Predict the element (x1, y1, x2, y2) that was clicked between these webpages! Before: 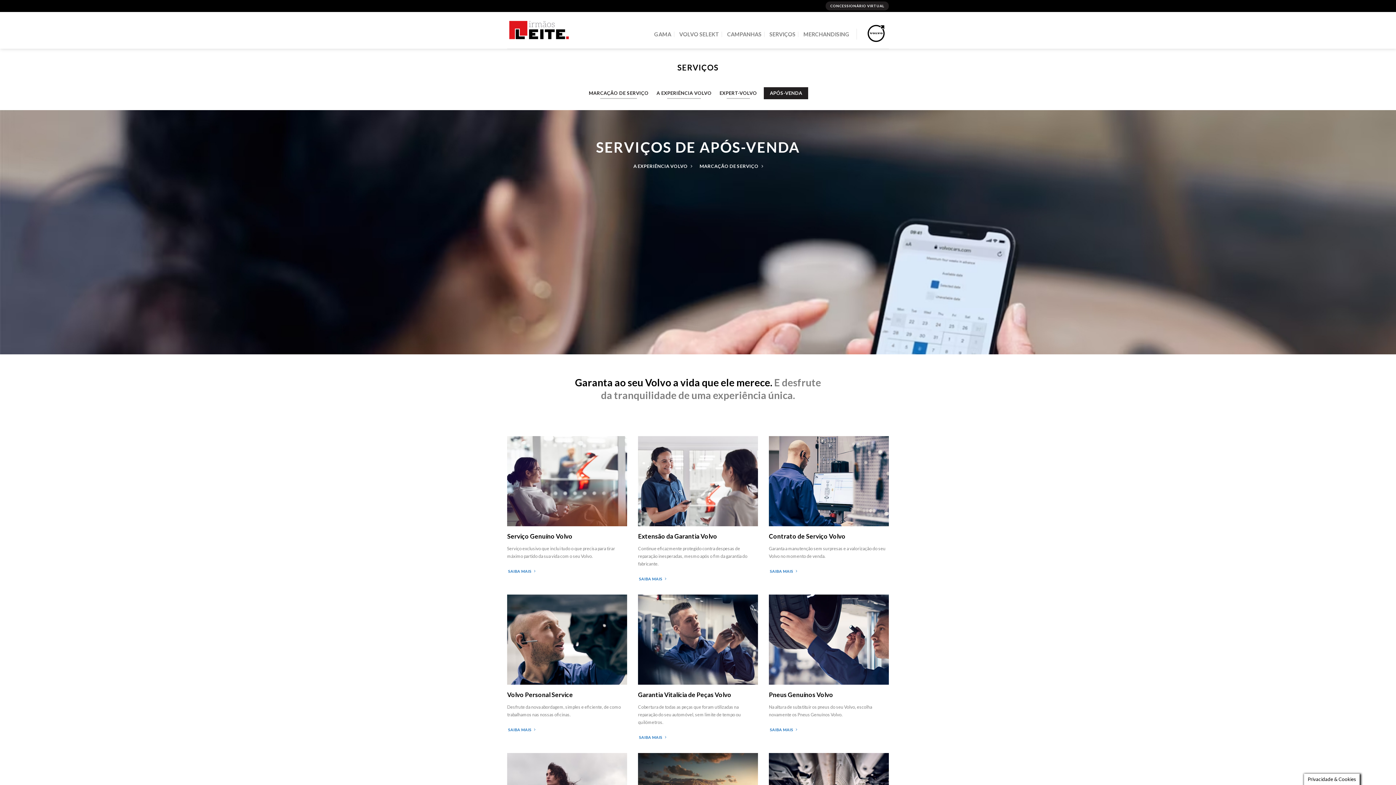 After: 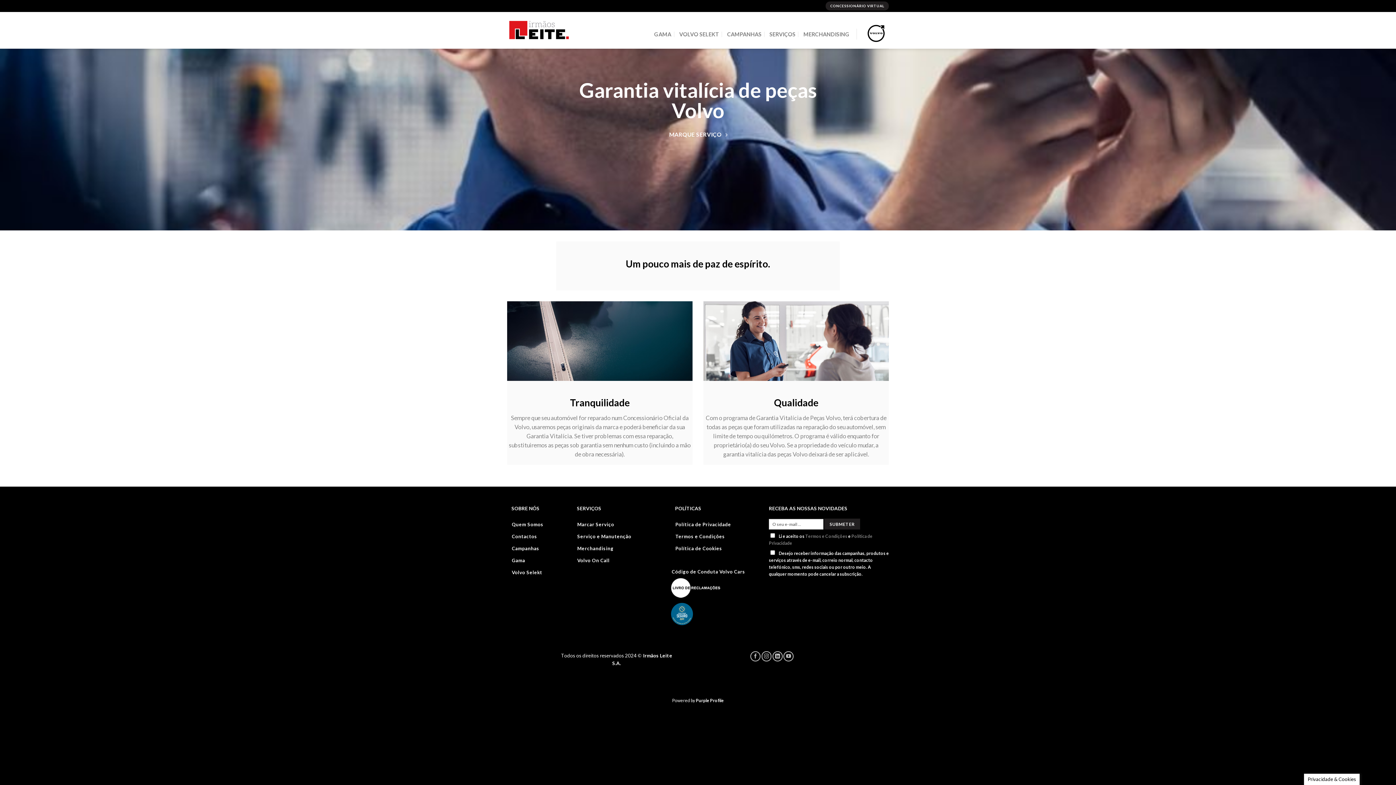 Action: label: SAIBA MAIS  bbox: (638, 732, 666, 742)